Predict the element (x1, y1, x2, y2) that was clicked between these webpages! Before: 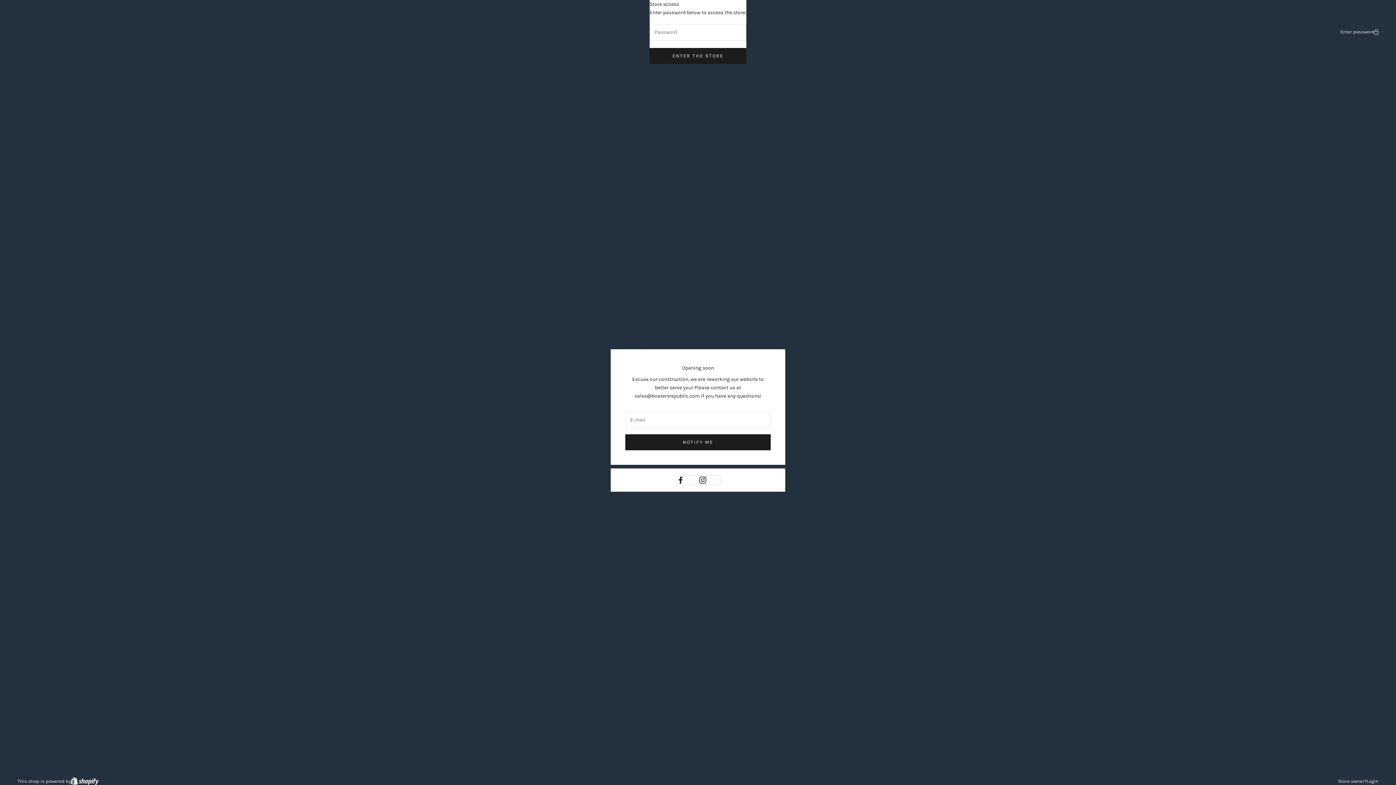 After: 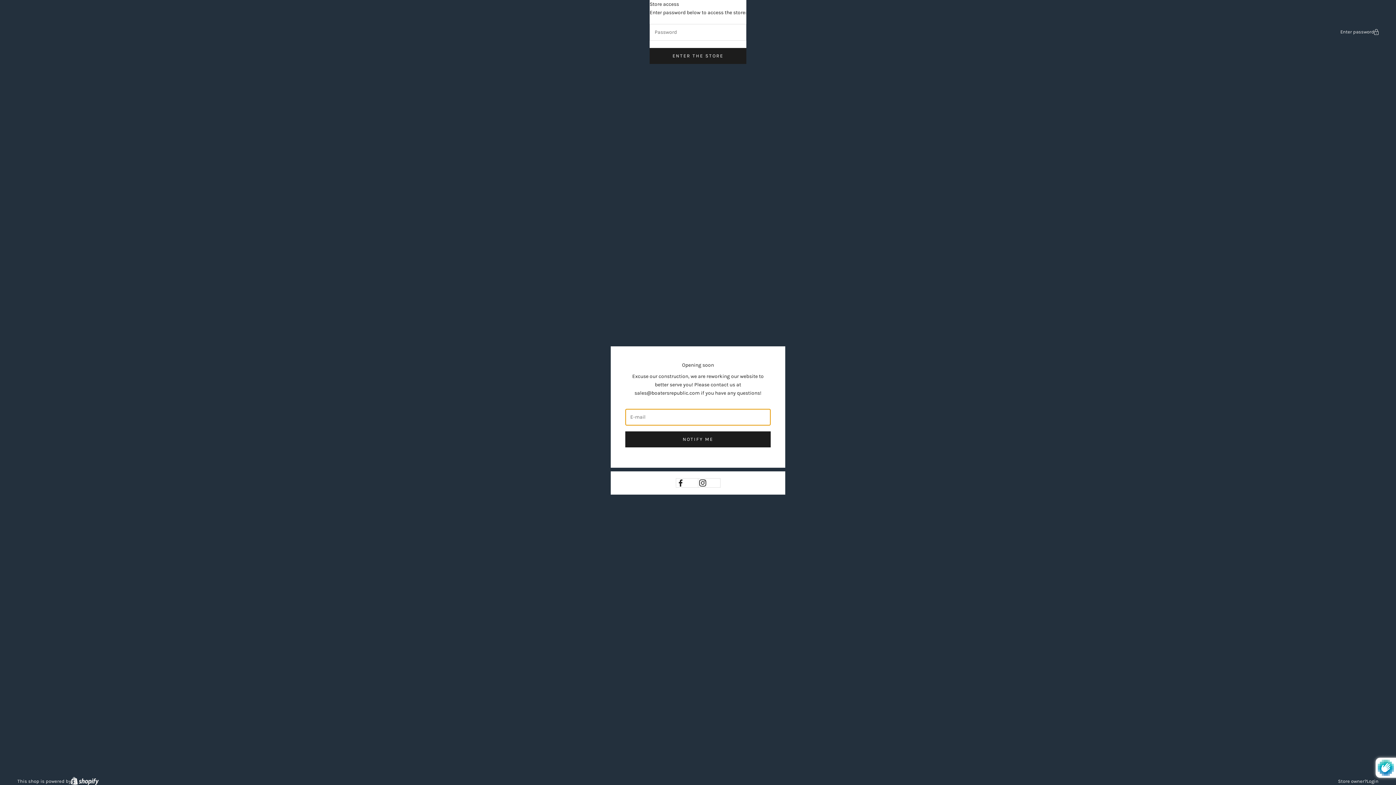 Action: label: NOTIFY ME bbox: (625, 434, 770, 450)